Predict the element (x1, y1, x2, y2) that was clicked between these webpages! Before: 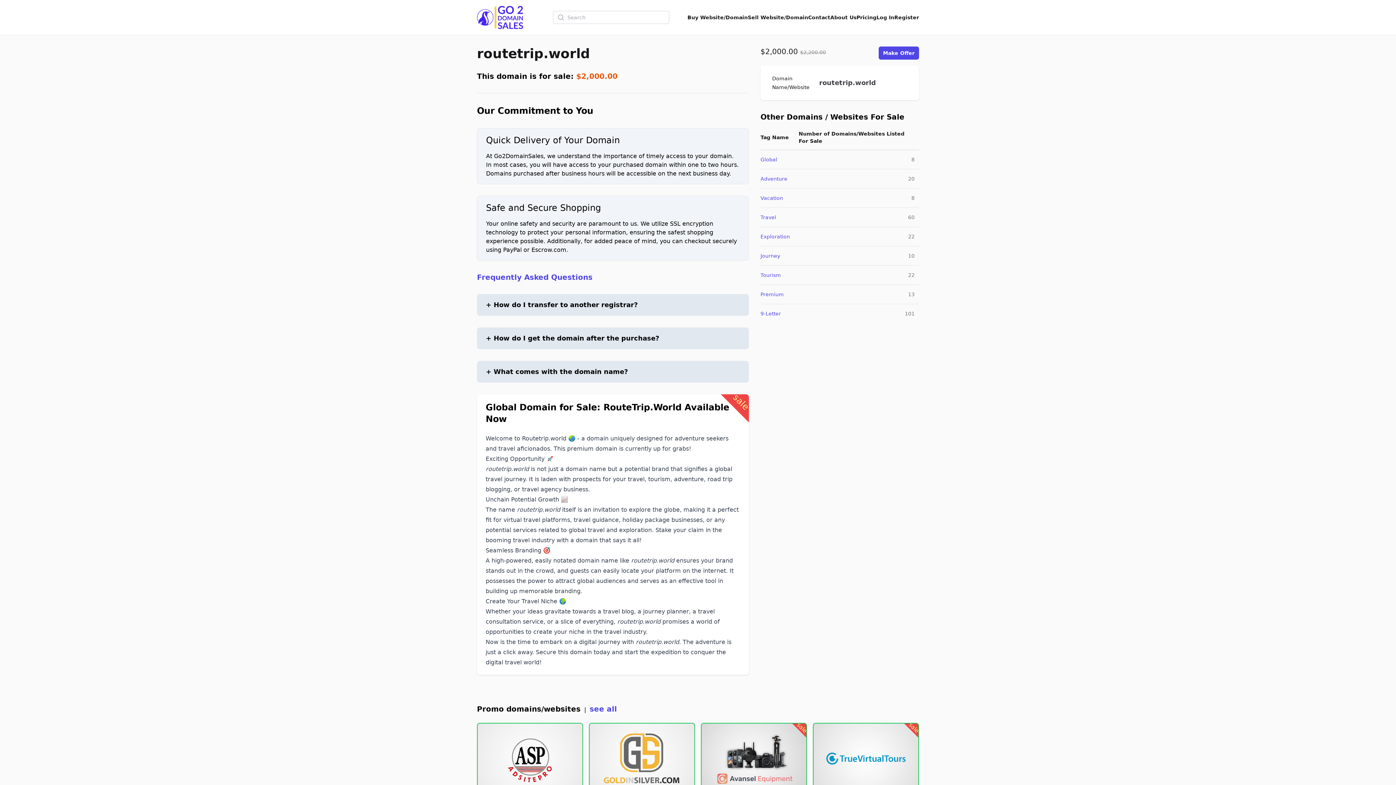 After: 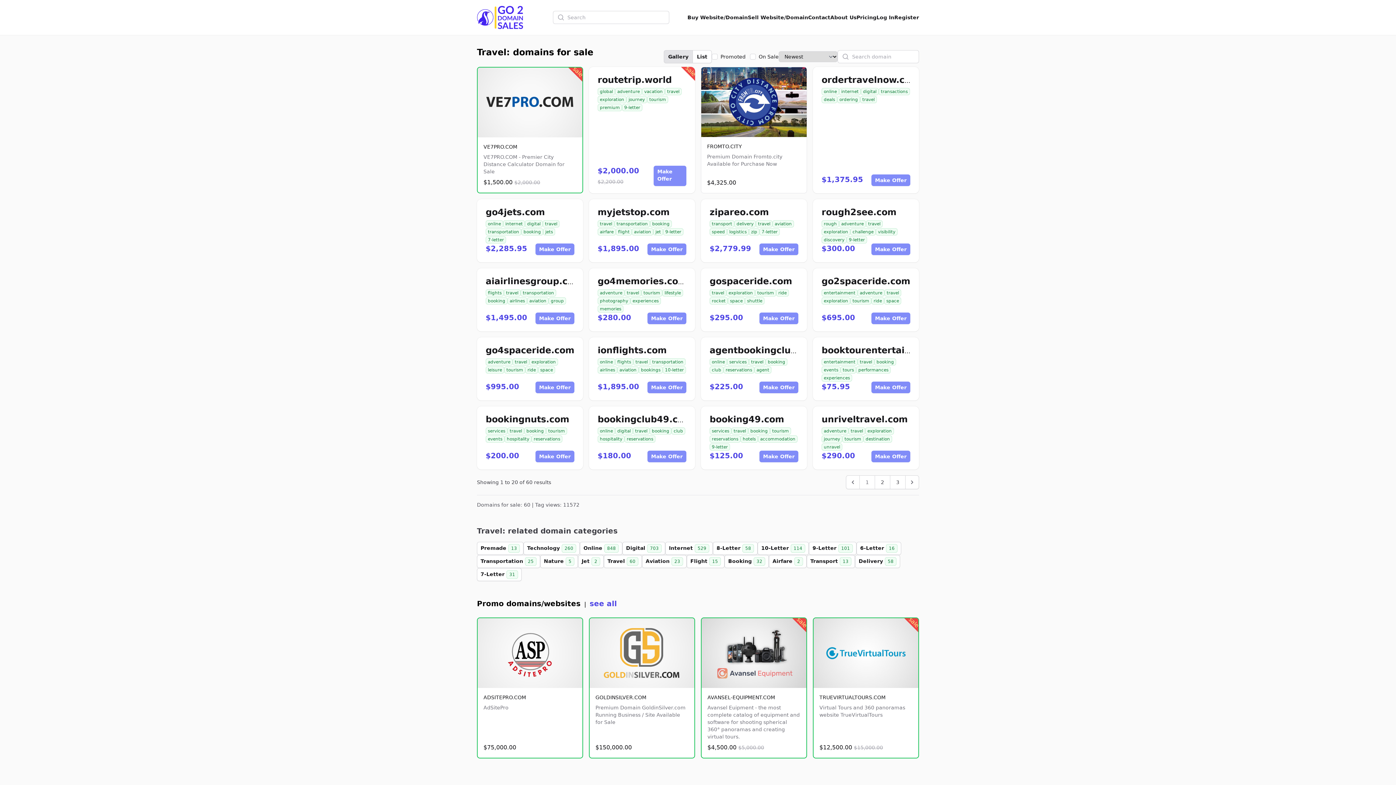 Action: bbox: (760, 214, 776, 220) label: Travel